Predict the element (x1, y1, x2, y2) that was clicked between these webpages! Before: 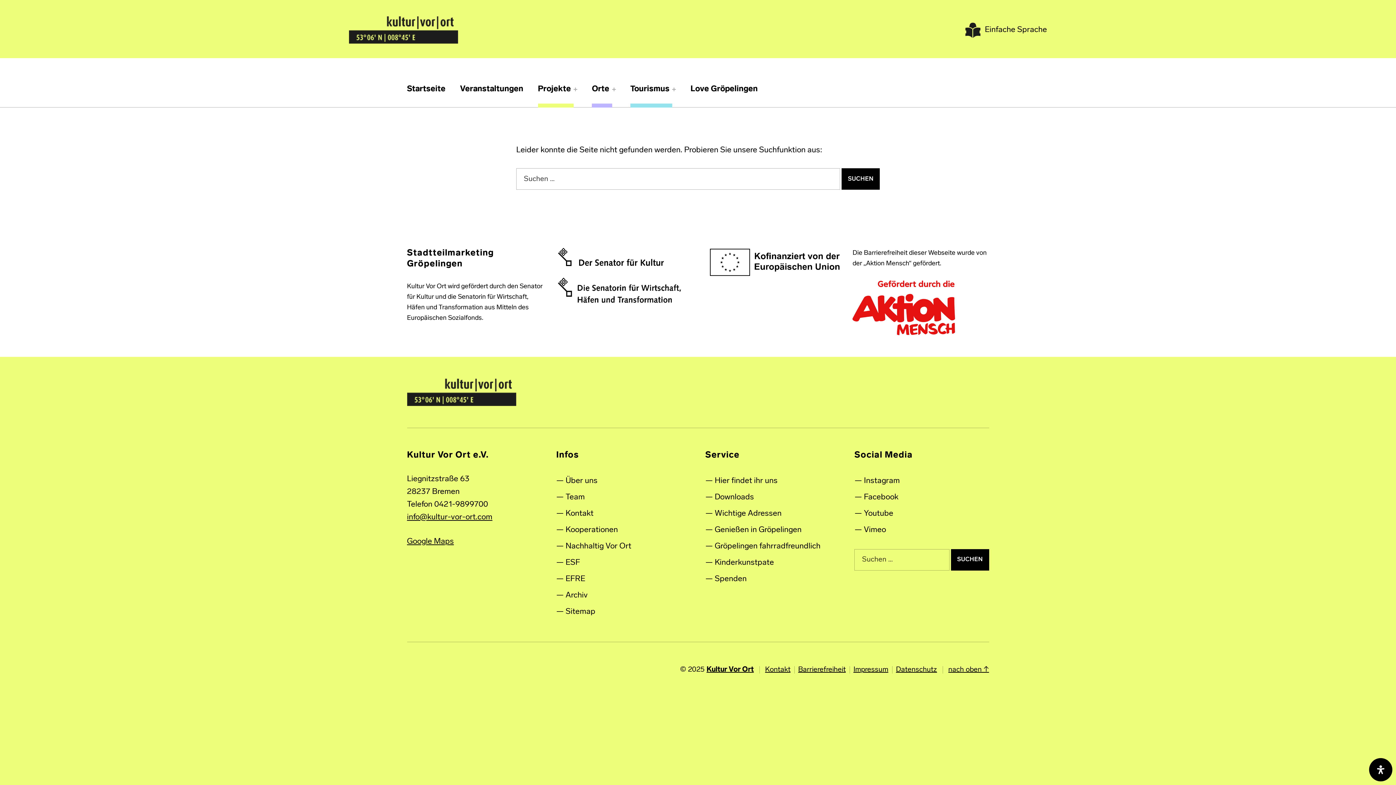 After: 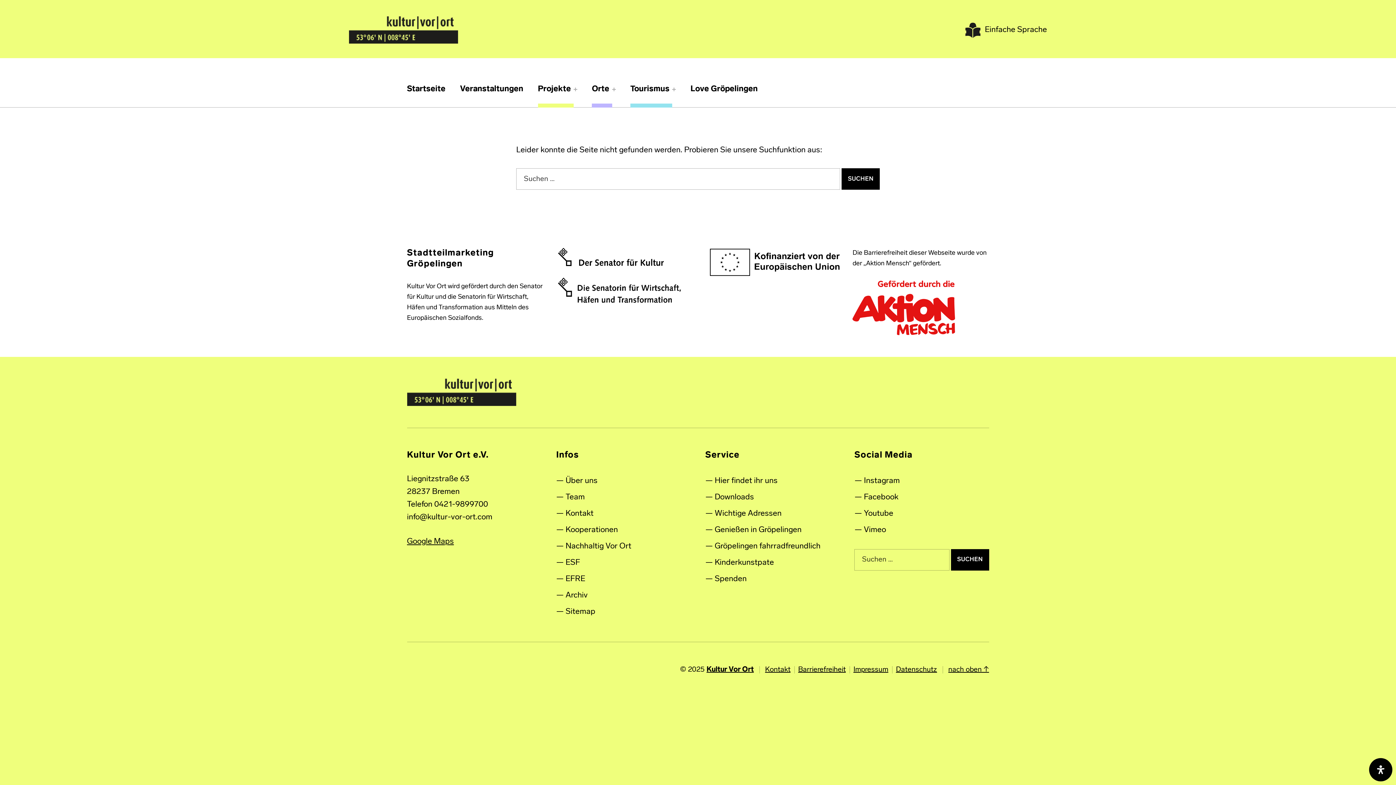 Action: bbox: (407, 513, 492, 521) label: info@kultur-vor-ort.com